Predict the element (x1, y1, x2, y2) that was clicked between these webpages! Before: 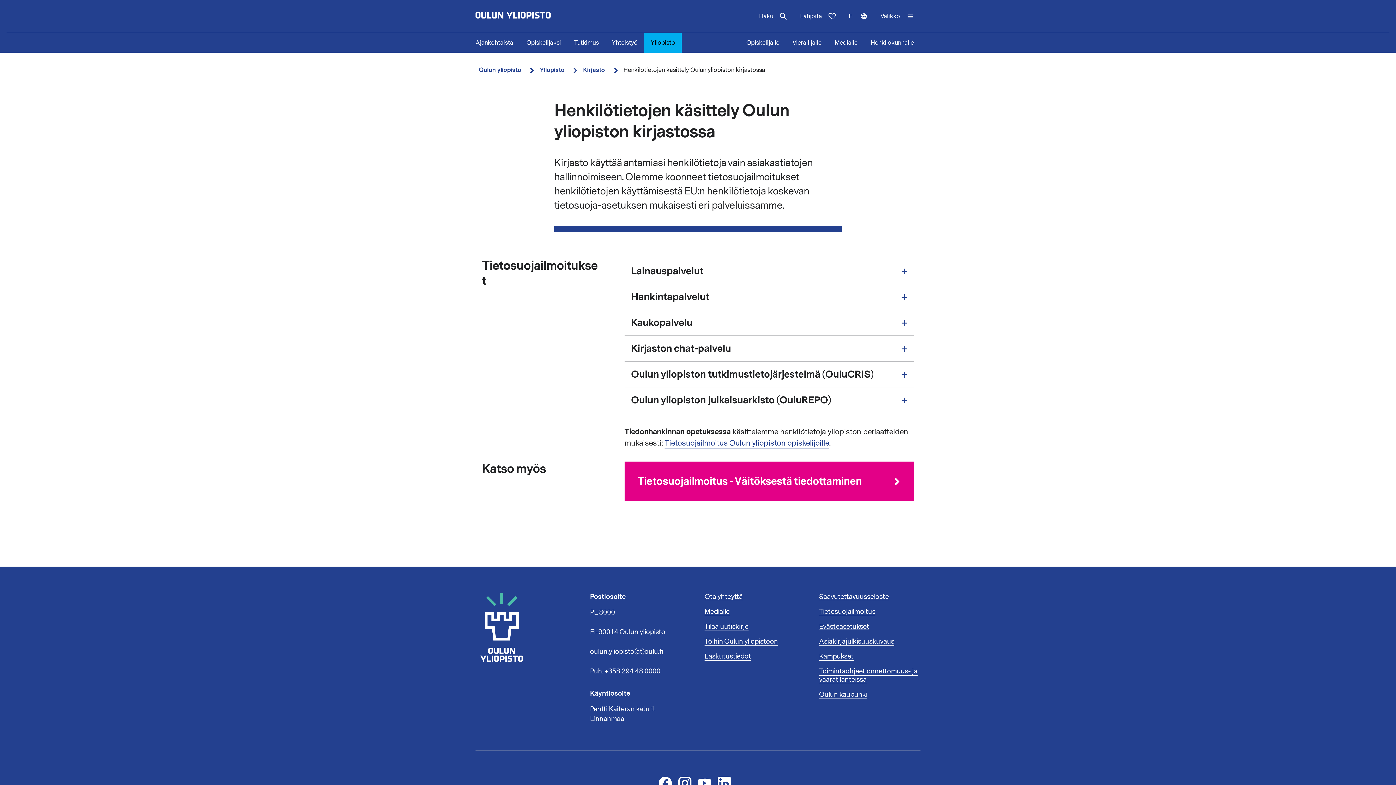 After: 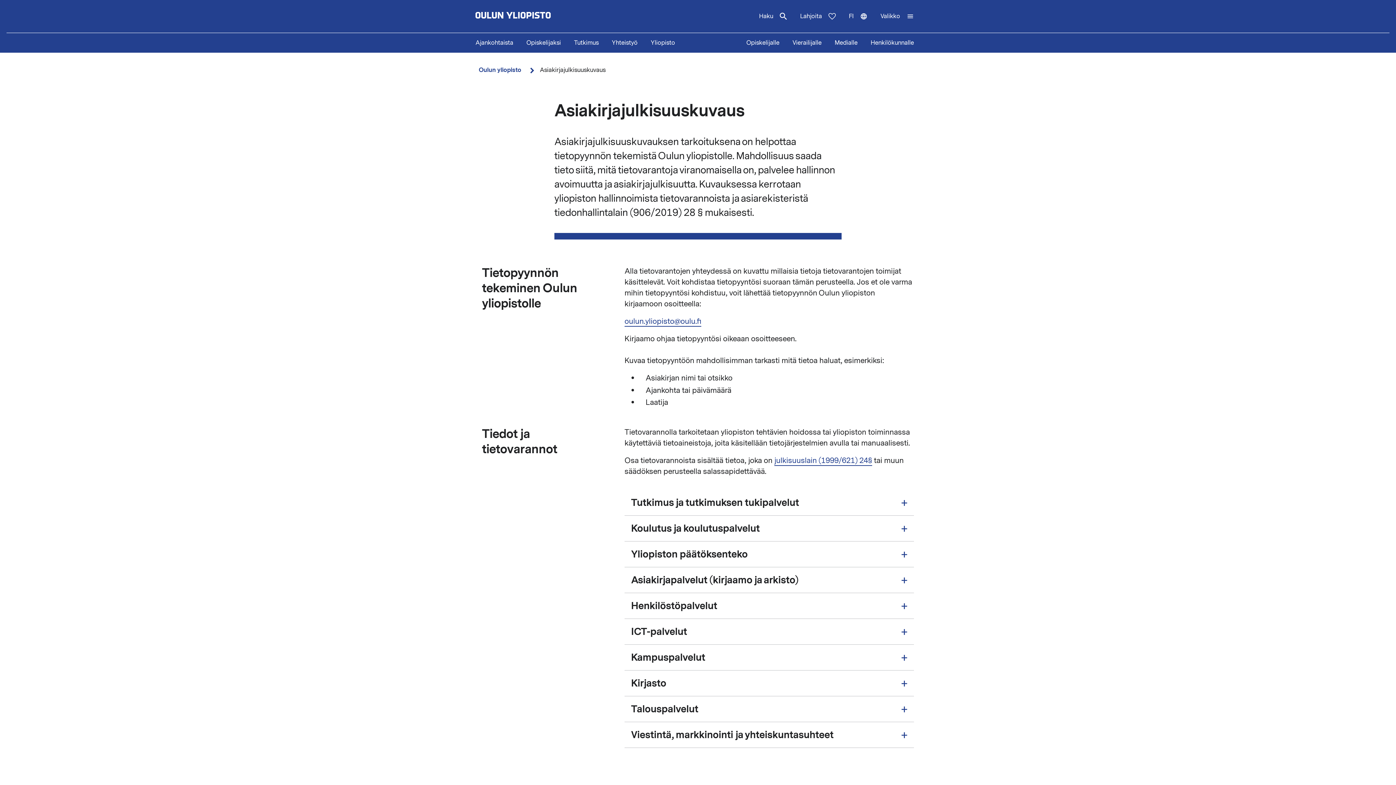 Action: bbox: (819, 637, 894, 646) label: Asiakirjajulkisuuskuvaus